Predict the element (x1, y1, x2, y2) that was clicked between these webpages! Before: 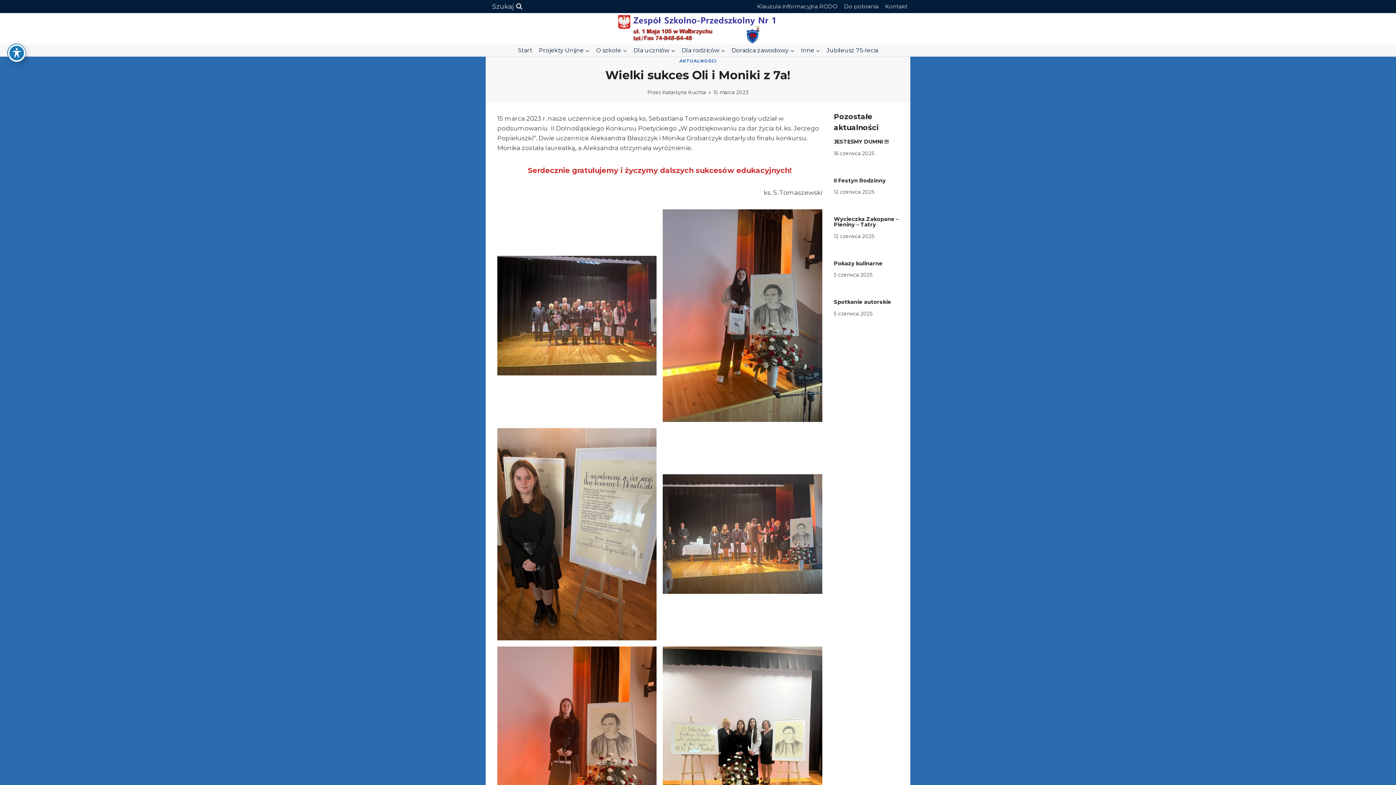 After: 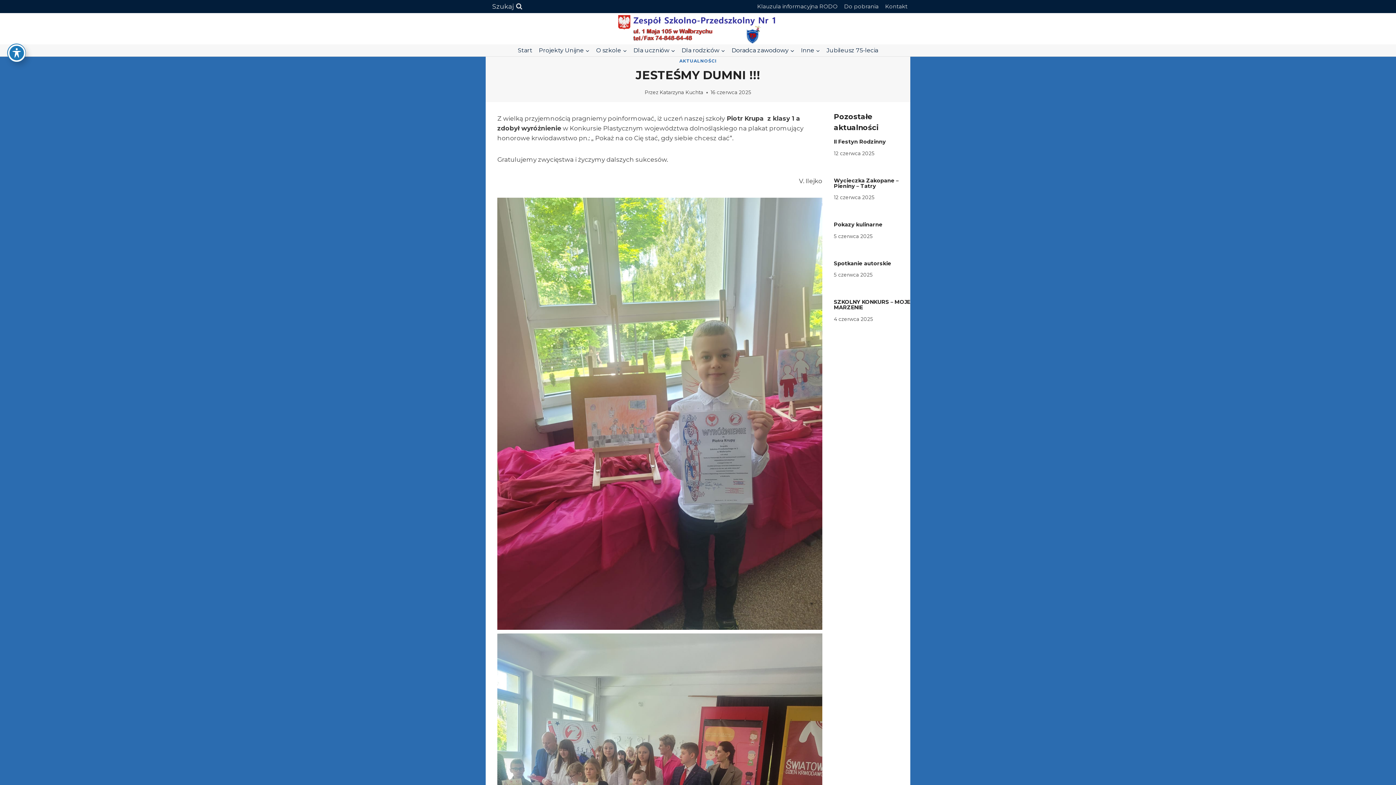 Action: label: JESTEŚMY DUMNI !!! bbox: (834, 138, 889, 145)